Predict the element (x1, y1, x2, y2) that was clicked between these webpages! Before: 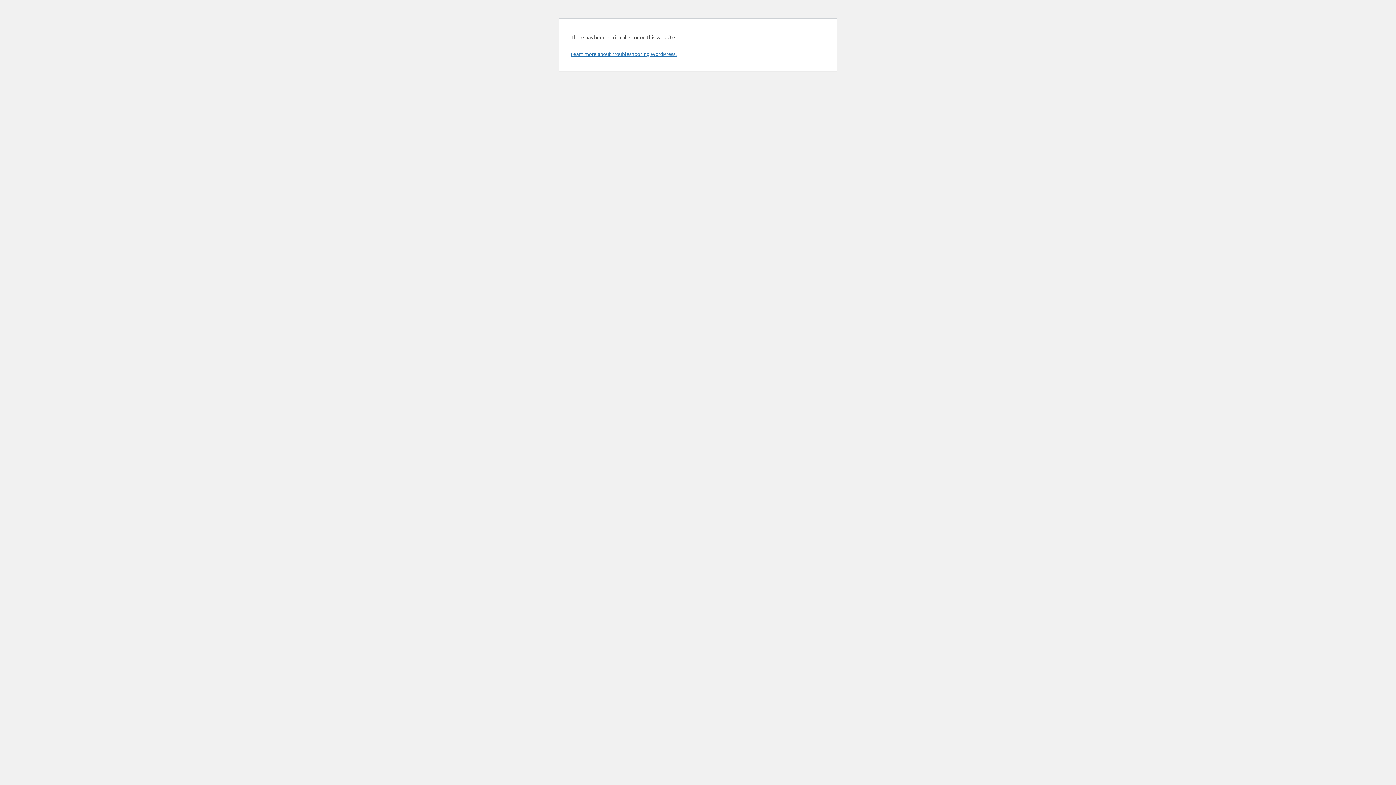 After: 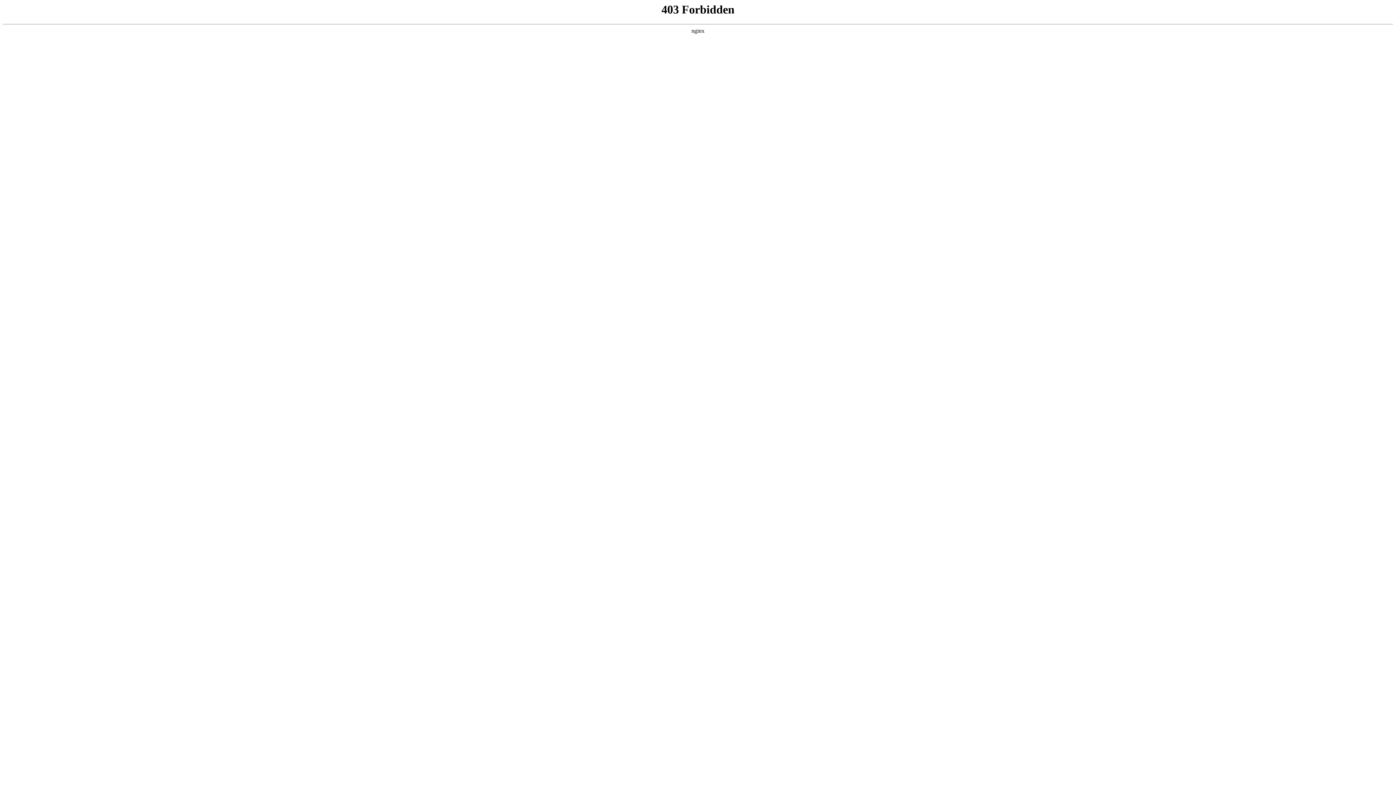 Action: label: Learn more about troubleshooting WordPress. bbox: (570, 50, 676, 57)